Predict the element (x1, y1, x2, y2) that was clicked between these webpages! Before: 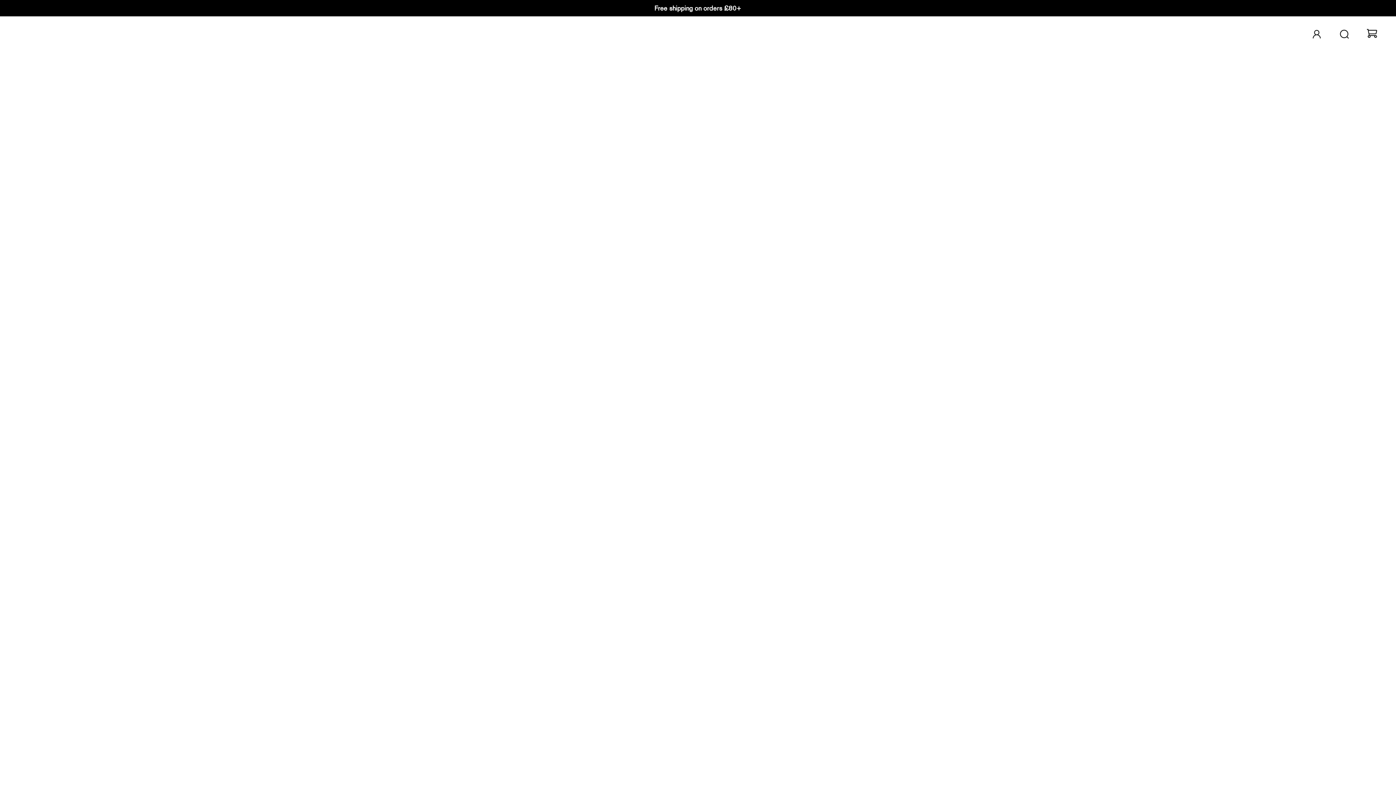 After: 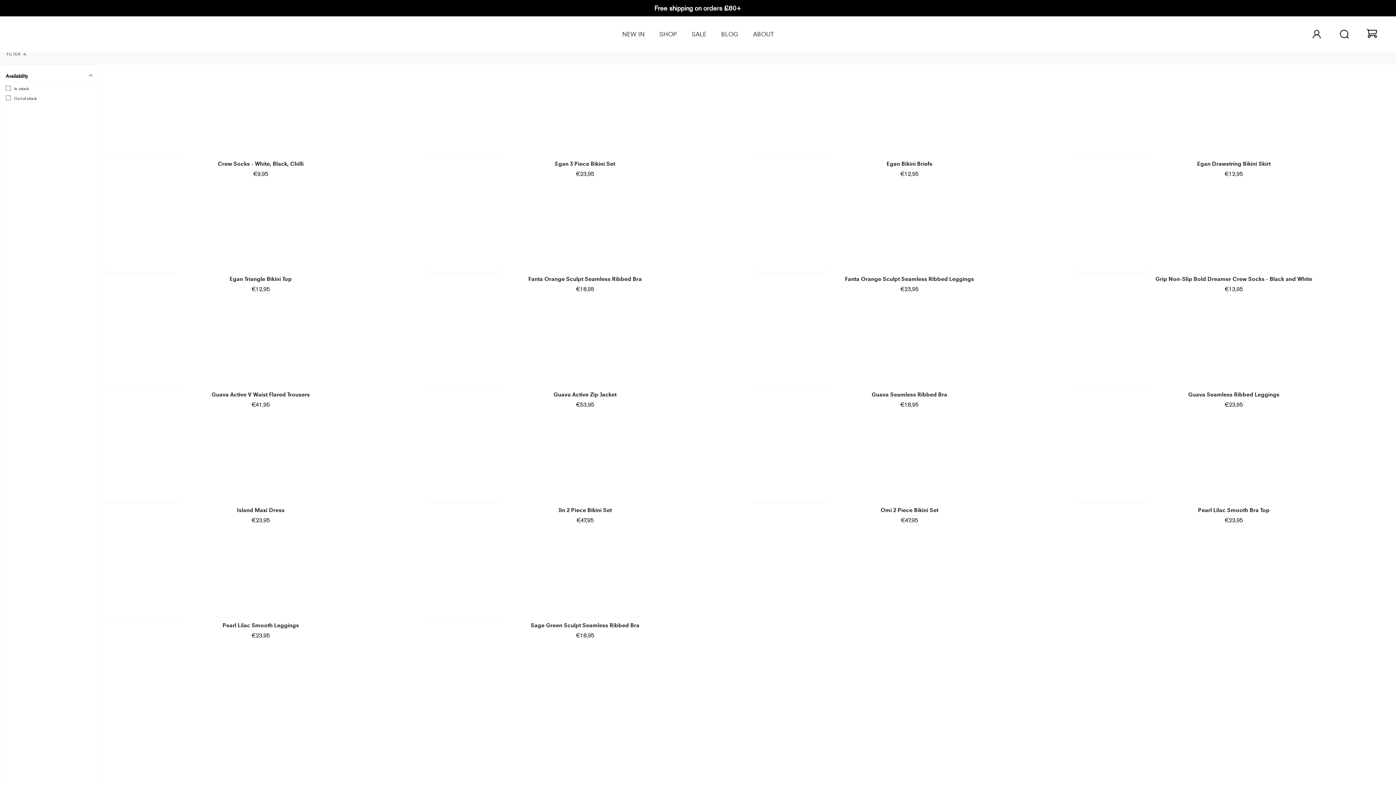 Action: label: SHOP bbox: (652, 16, 684, 52)